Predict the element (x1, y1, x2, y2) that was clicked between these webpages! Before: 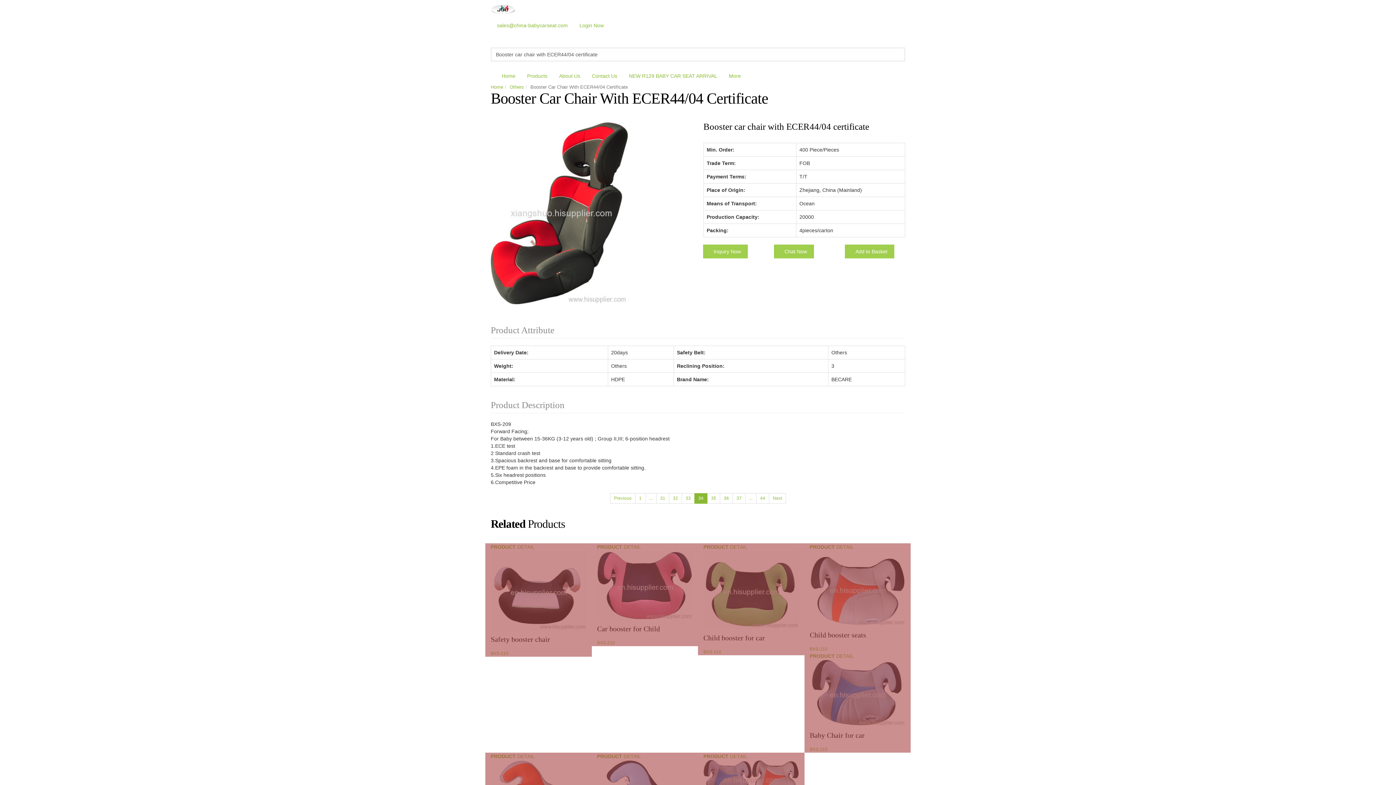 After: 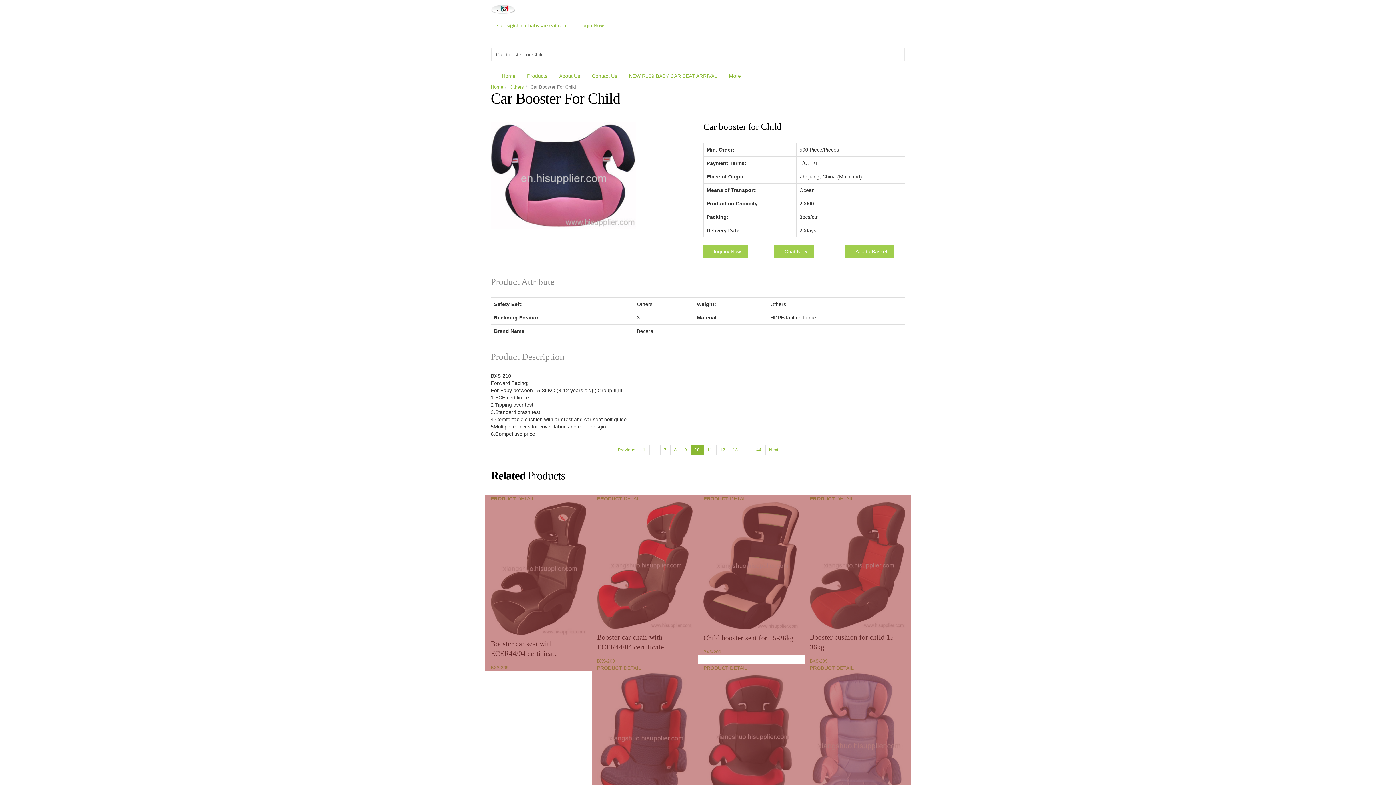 Action: label: PRODUCT DETAIL  bbox: (597, 544, 640, 550)